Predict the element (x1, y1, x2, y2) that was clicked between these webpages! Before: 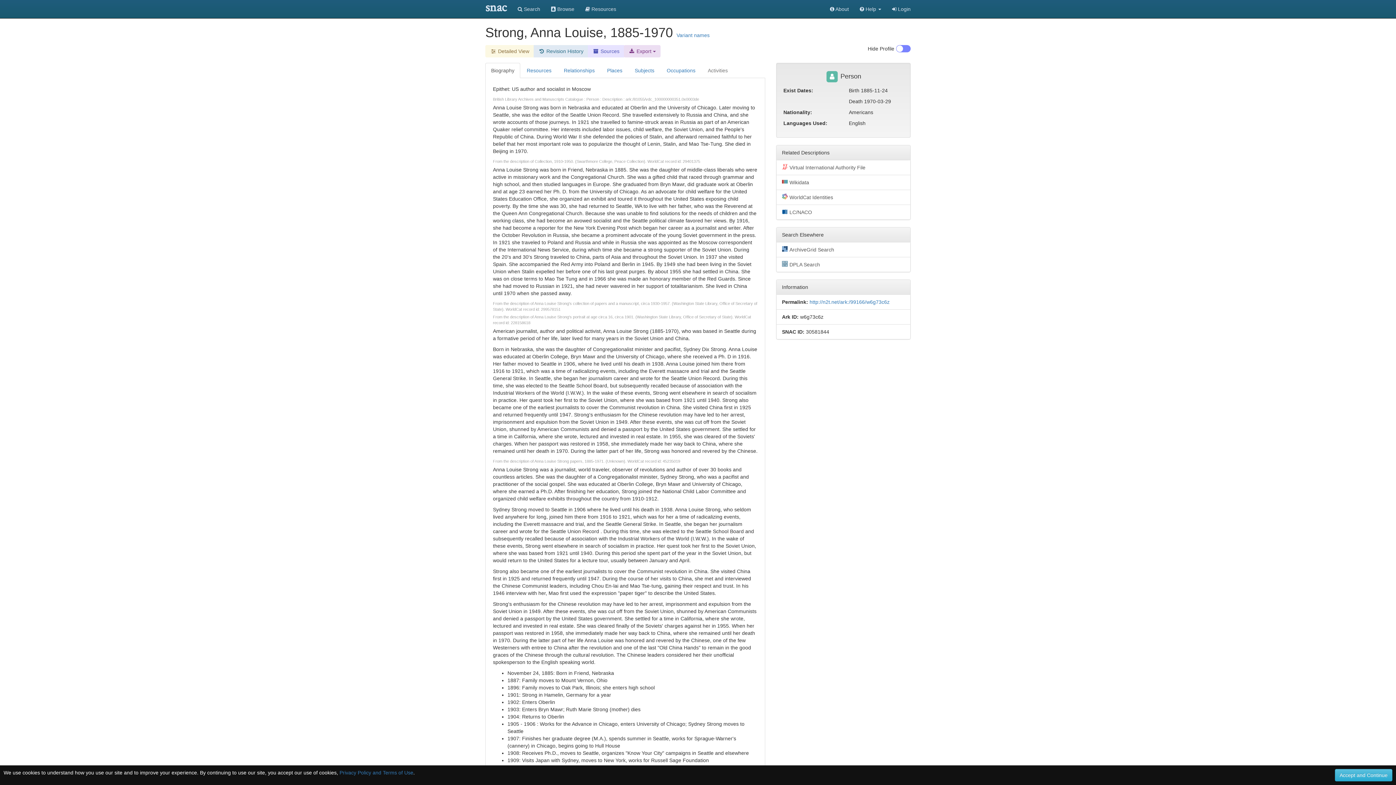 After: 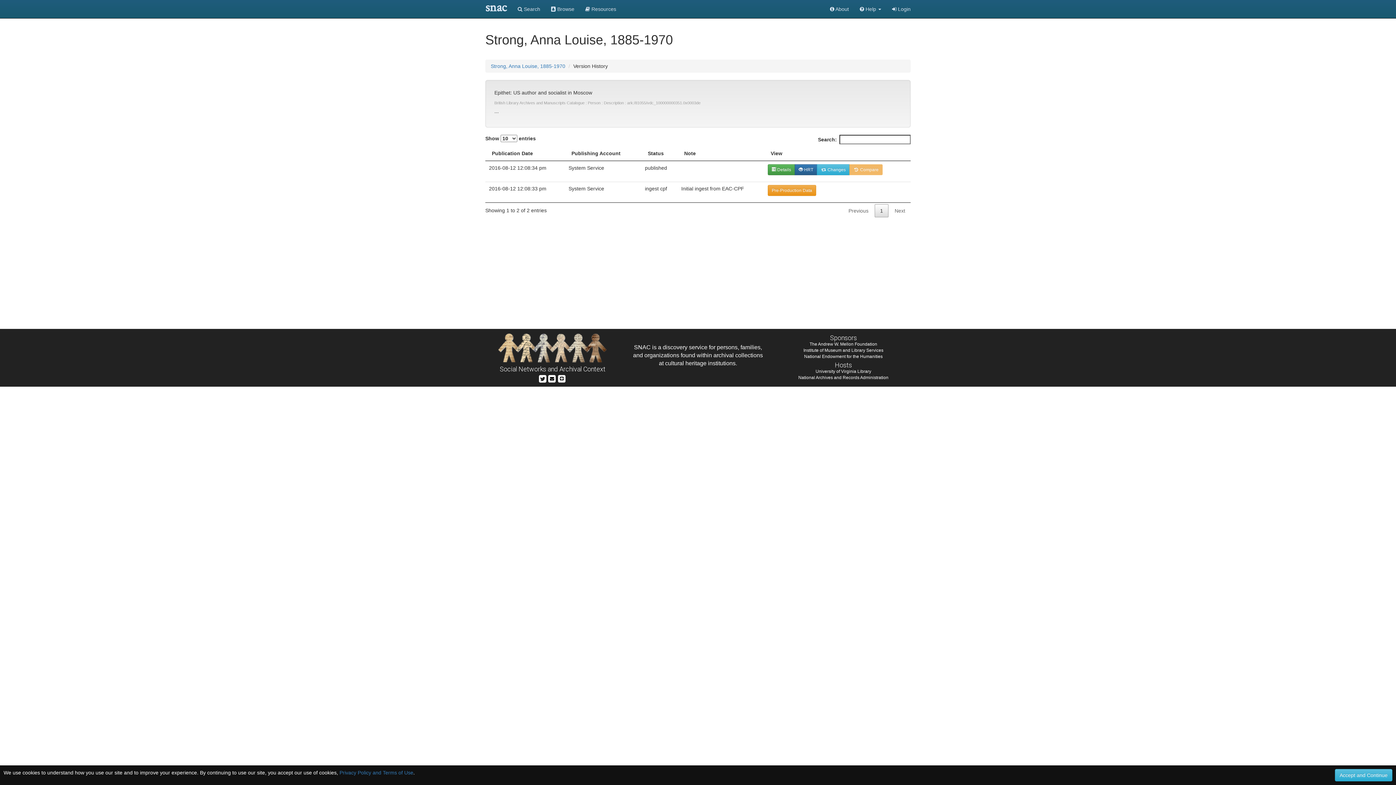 Action: label:  Revision History bbox: (533, 45, 588, 57)